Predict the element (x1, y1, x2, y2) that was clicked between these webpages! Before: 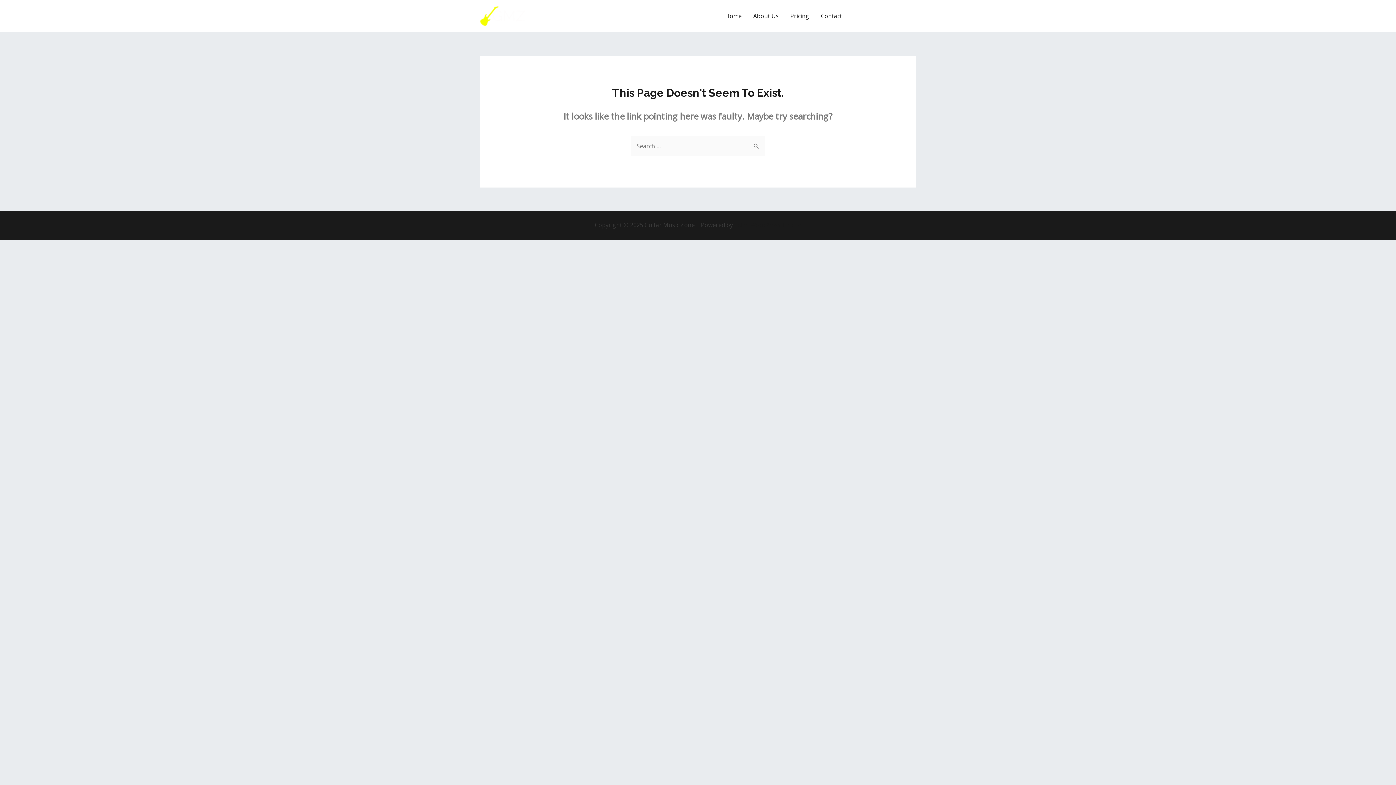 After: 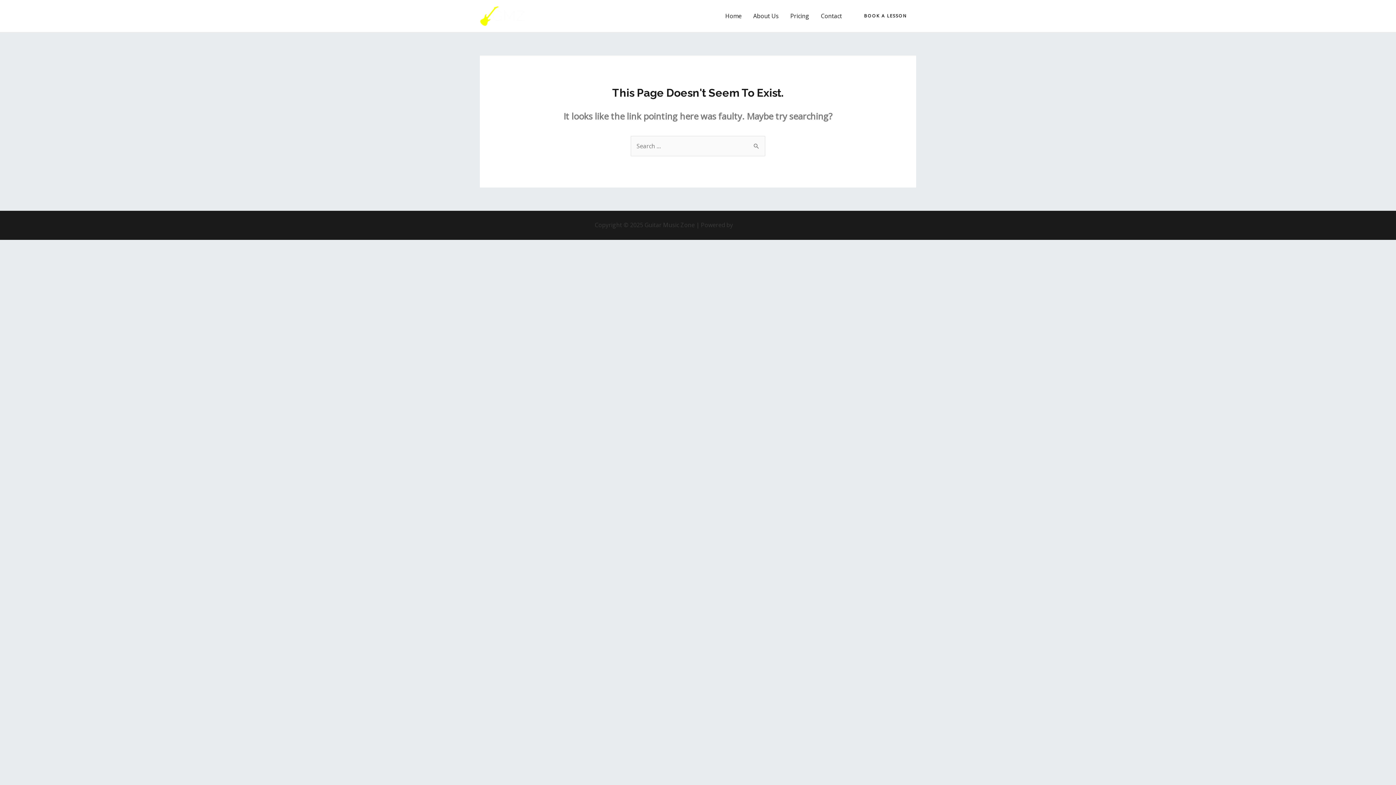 Action: bbox: (855, 8, 916, 23) label: BOOK A LESSON